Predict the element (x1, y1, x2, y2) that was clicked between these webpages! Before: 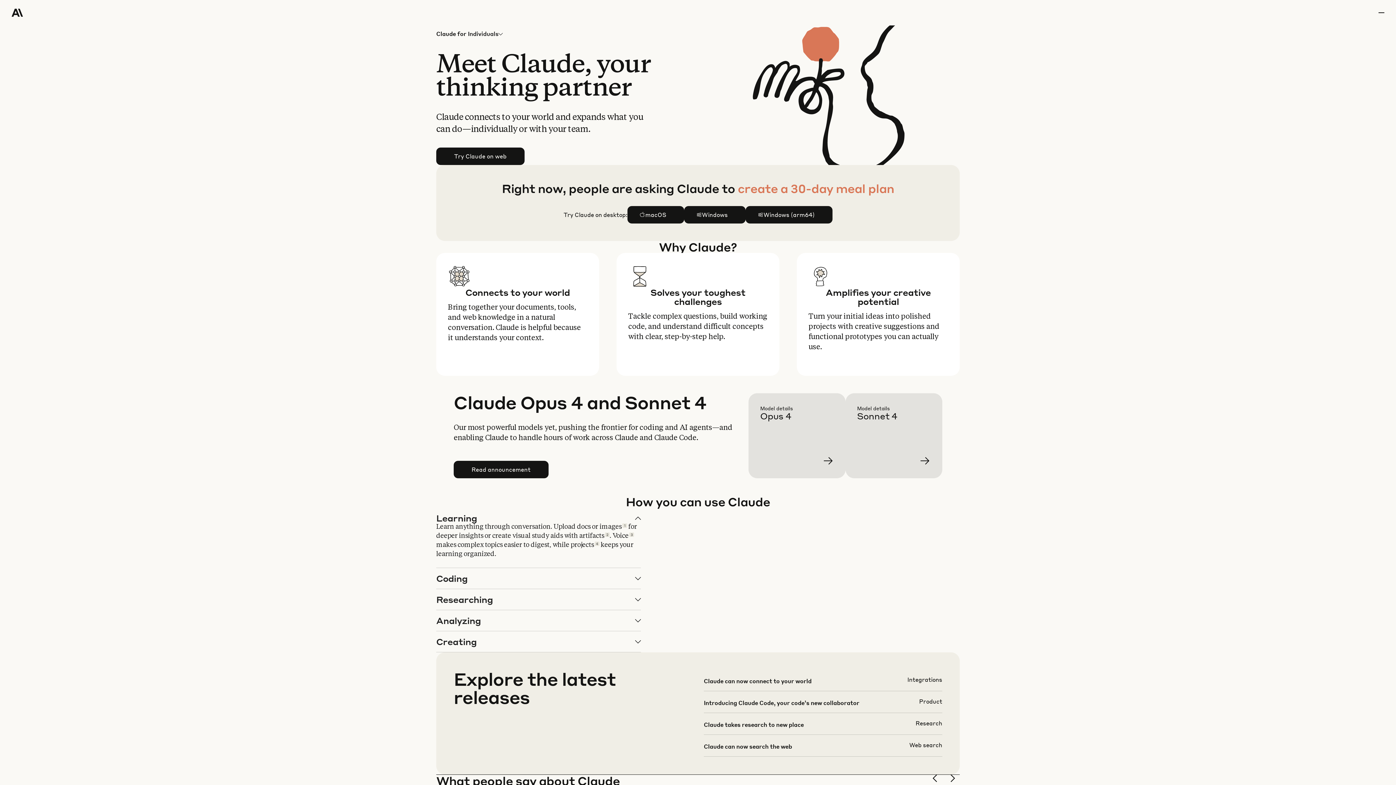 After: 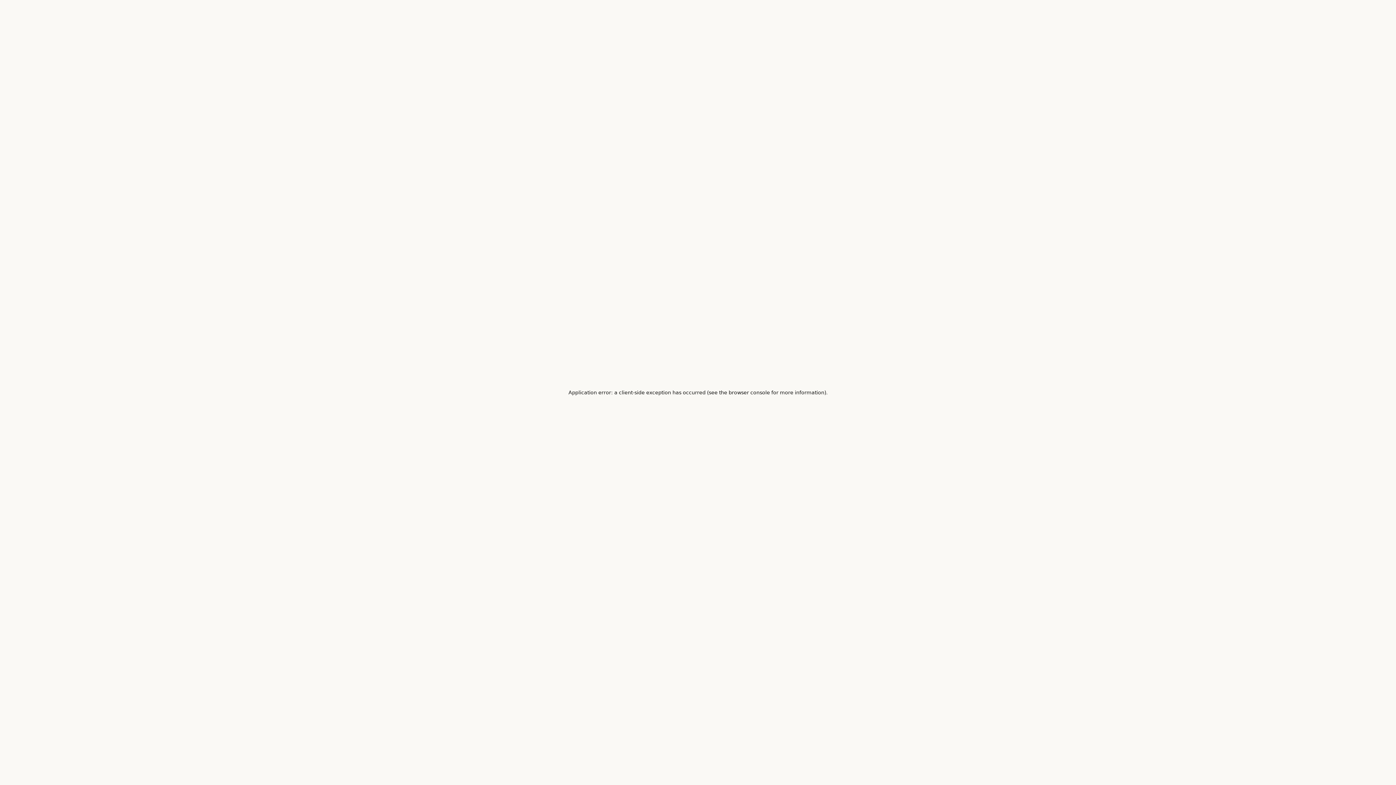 Action: label: Learn more bbox: (857, 405, 954, 490)